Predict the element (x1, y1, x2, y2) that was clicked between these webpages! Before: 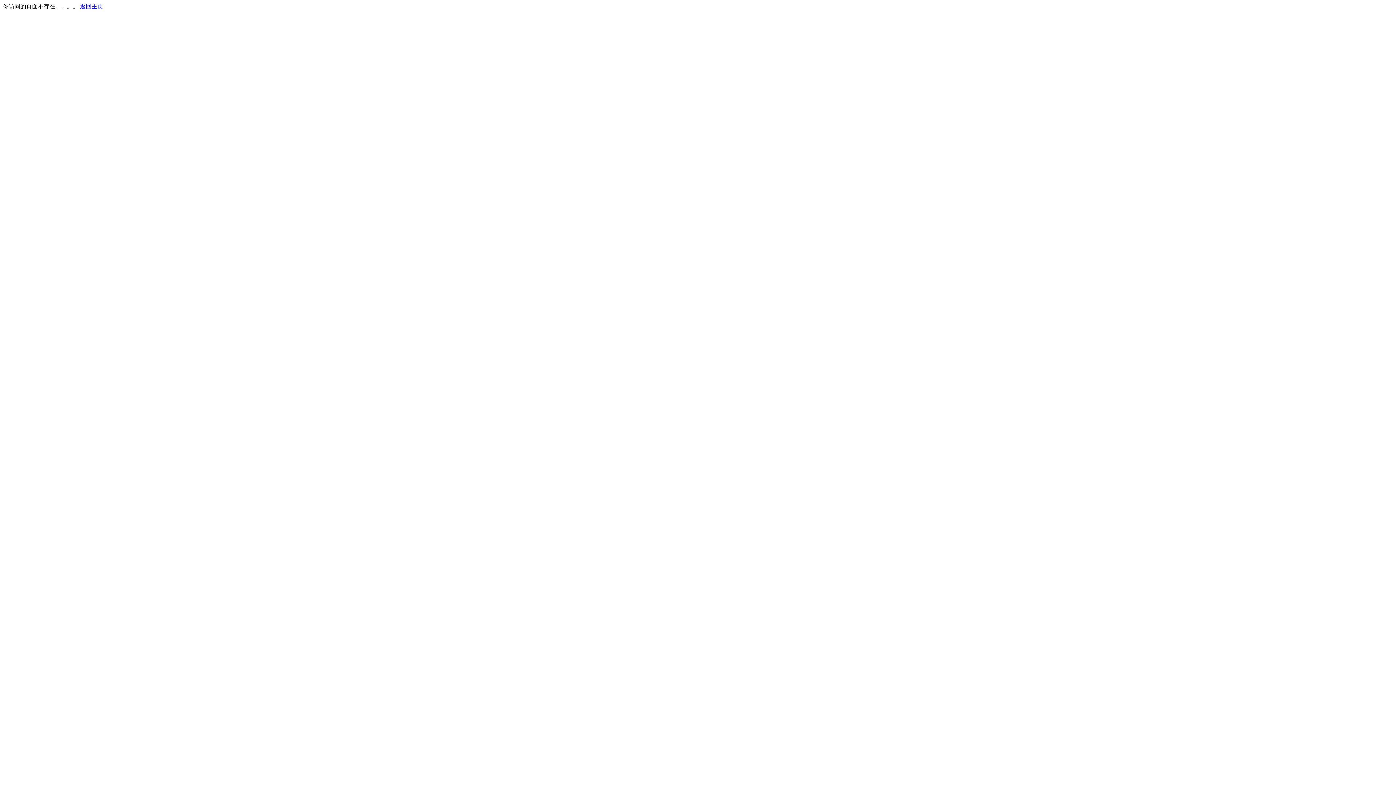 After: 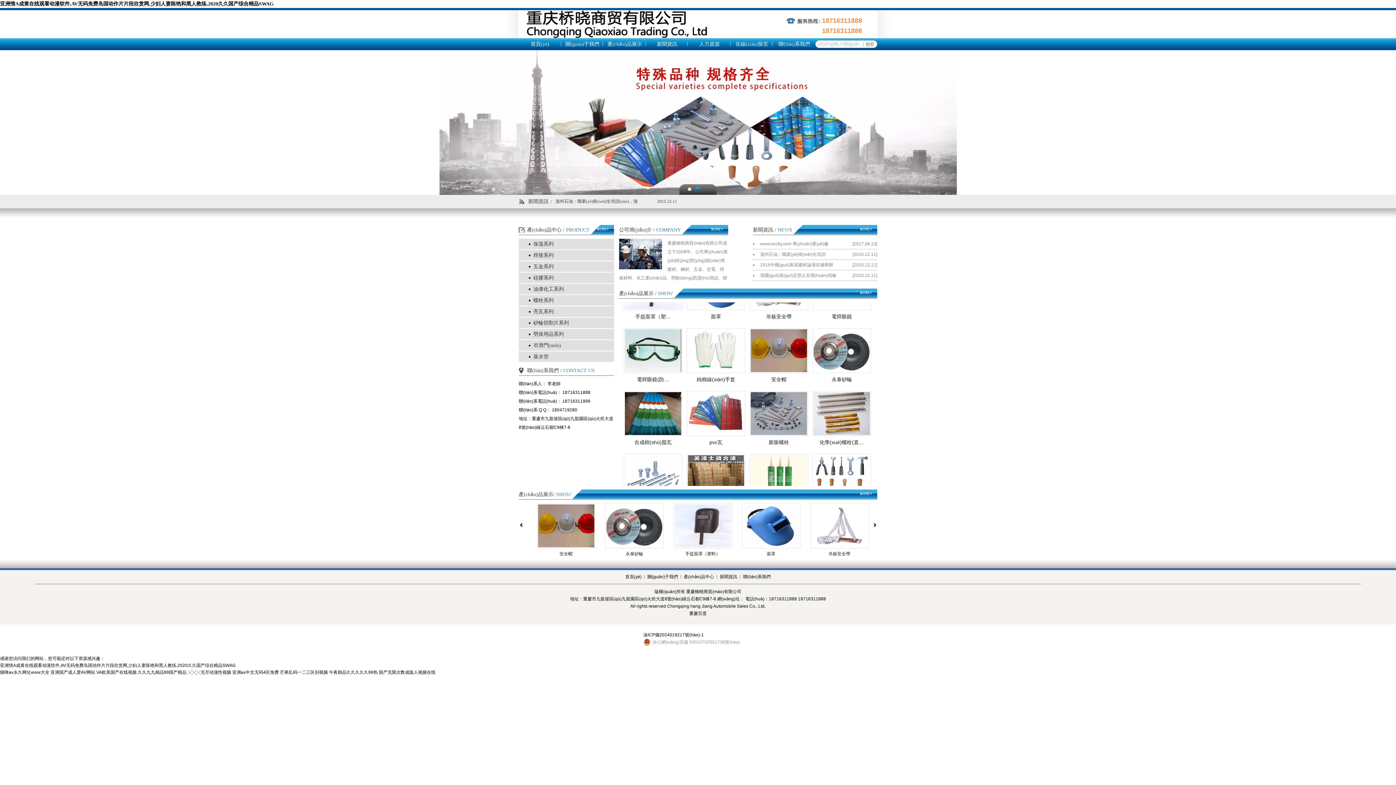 Action: bbox: (80, 3, 103, 9) label: 返回主页